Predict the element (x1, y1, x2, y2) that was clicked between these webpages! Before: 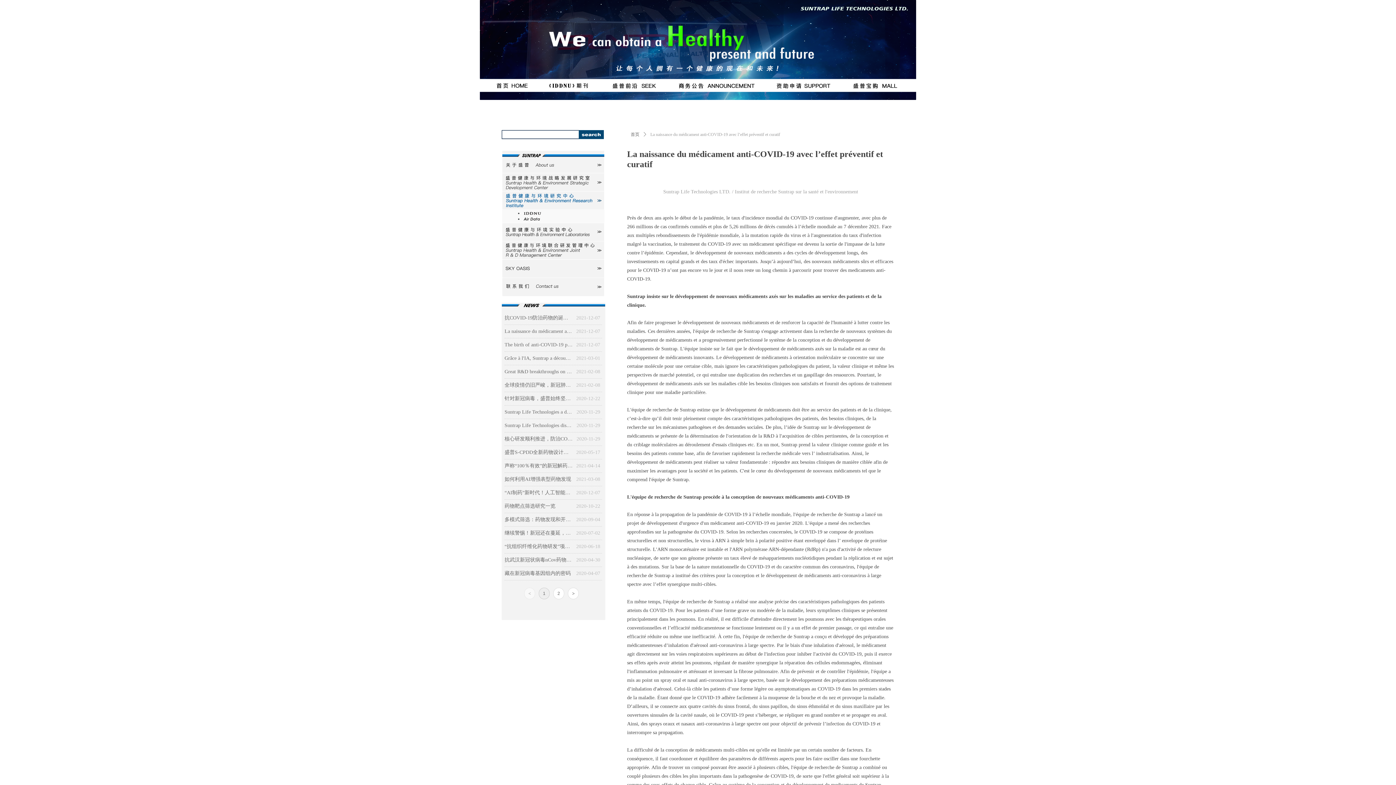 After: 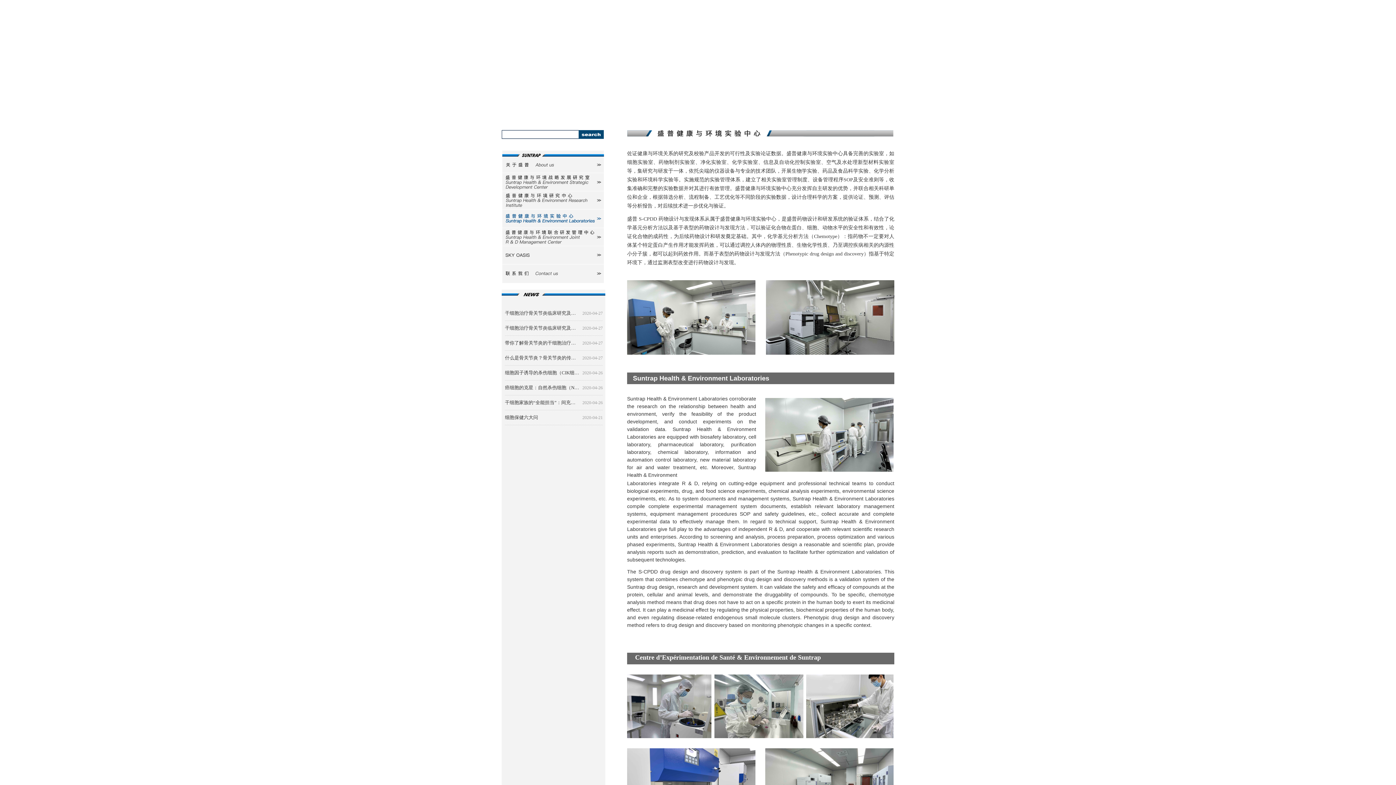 Action: bbox: (501, 224, 602, 241) label: 实验中心